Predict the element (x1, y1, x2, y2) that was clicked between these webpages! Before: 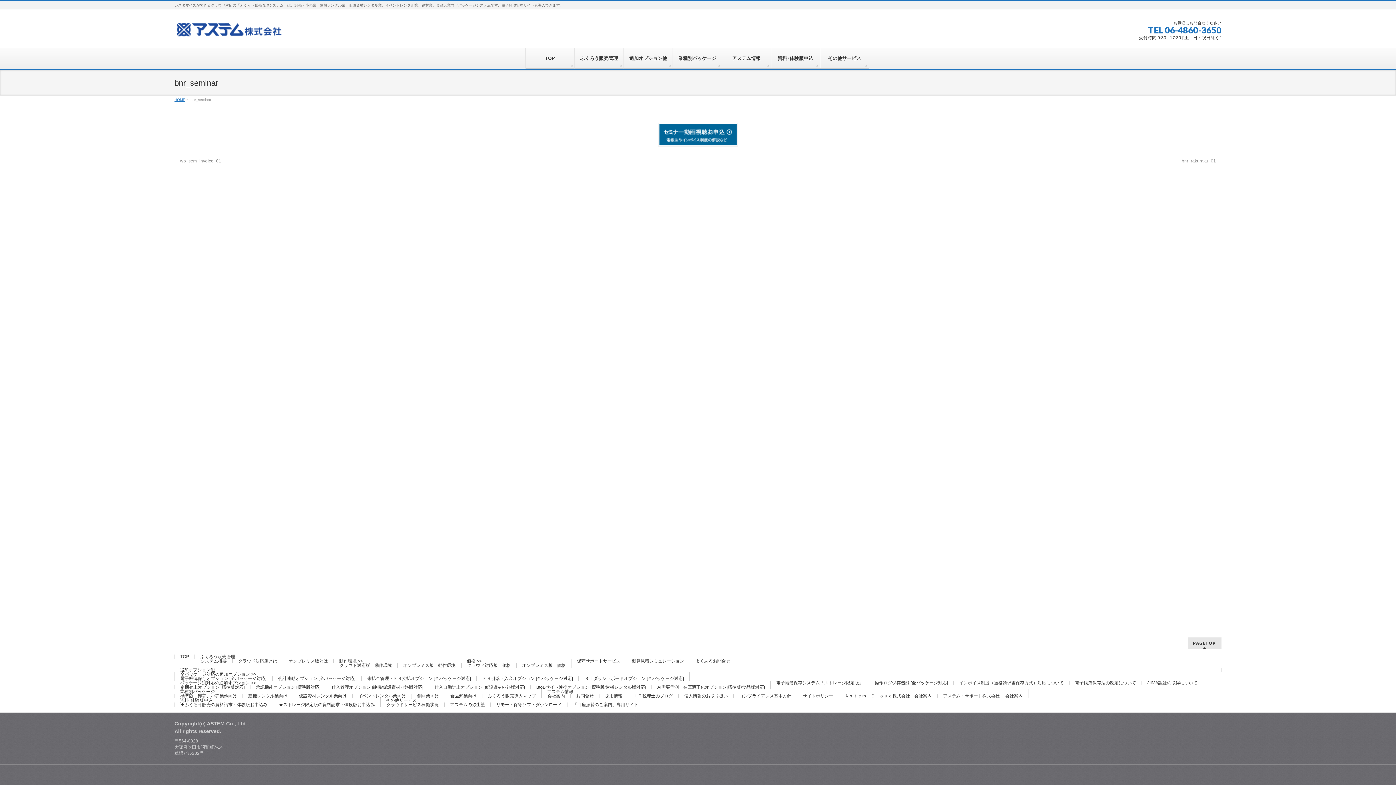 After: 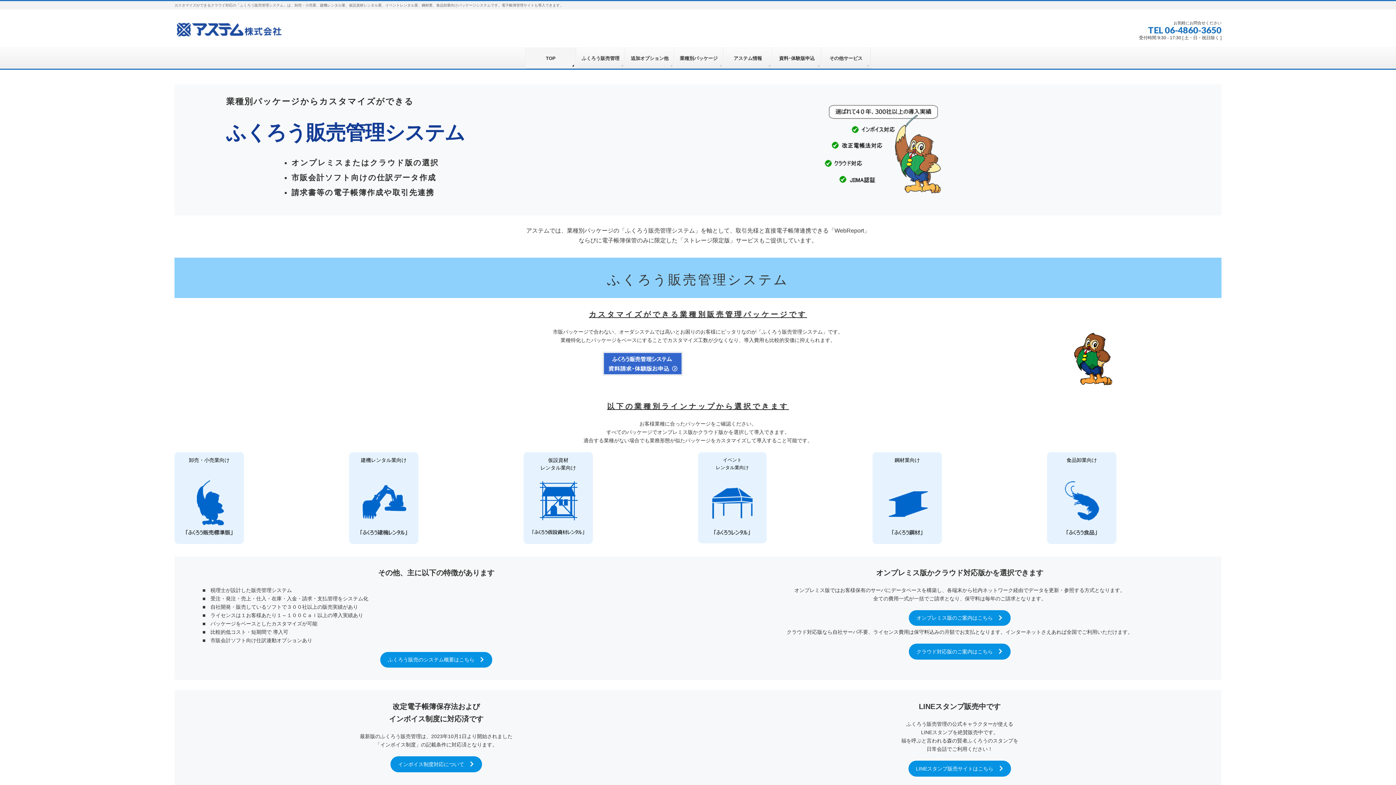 Action: label: HOME bbox: (174, 97, 185, 101)